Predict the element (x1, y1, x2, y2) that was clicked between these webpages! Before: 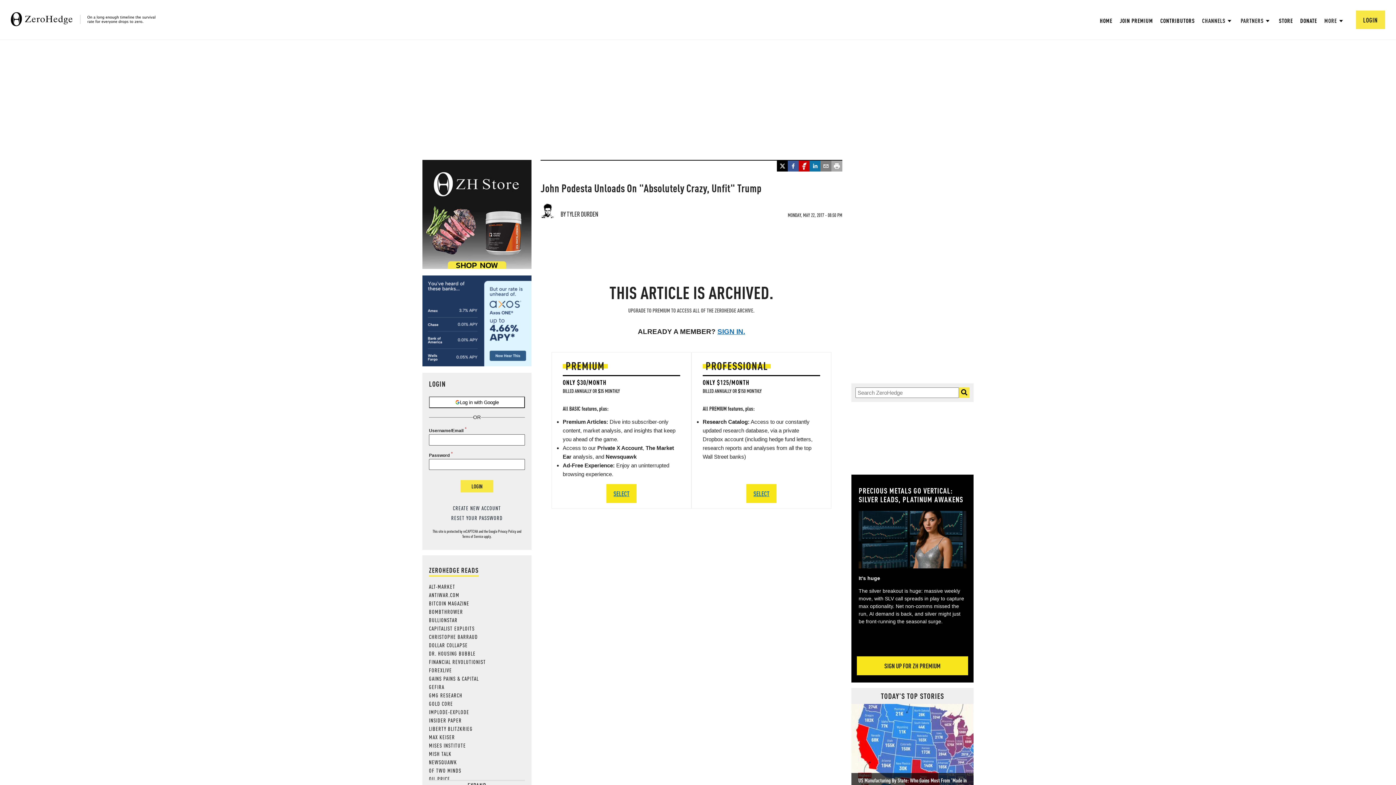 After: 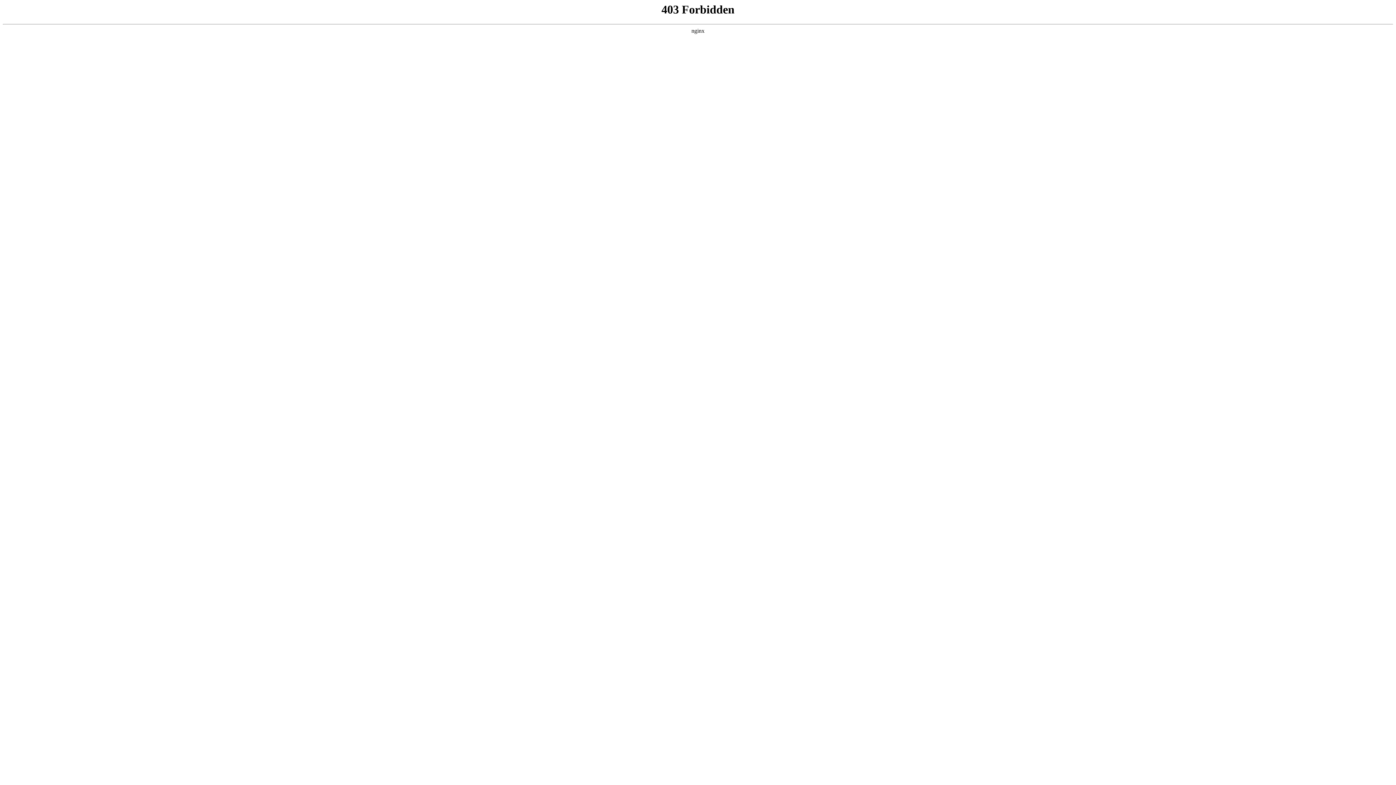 Action: label: DOLLAR COLLAPSE bbox: (429, 641, 467, 649)